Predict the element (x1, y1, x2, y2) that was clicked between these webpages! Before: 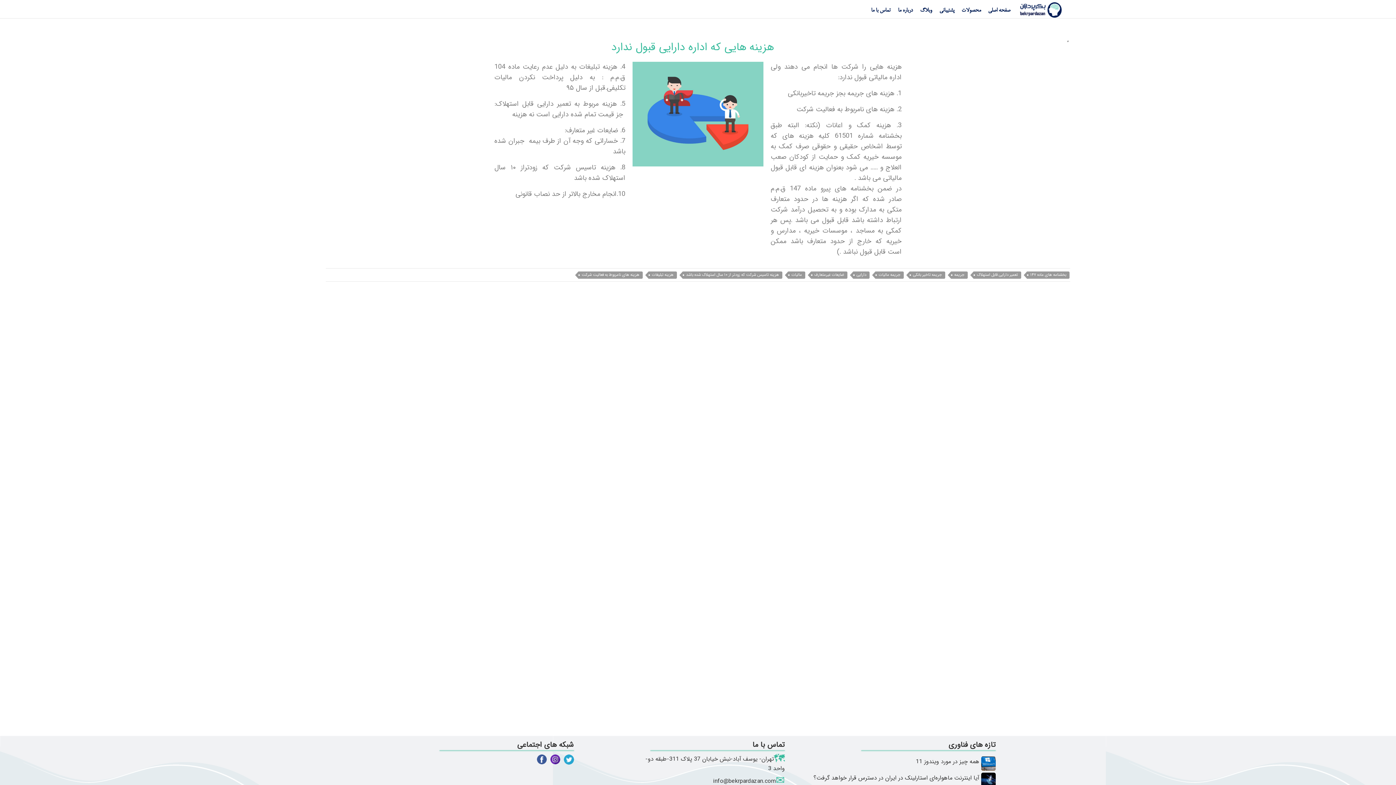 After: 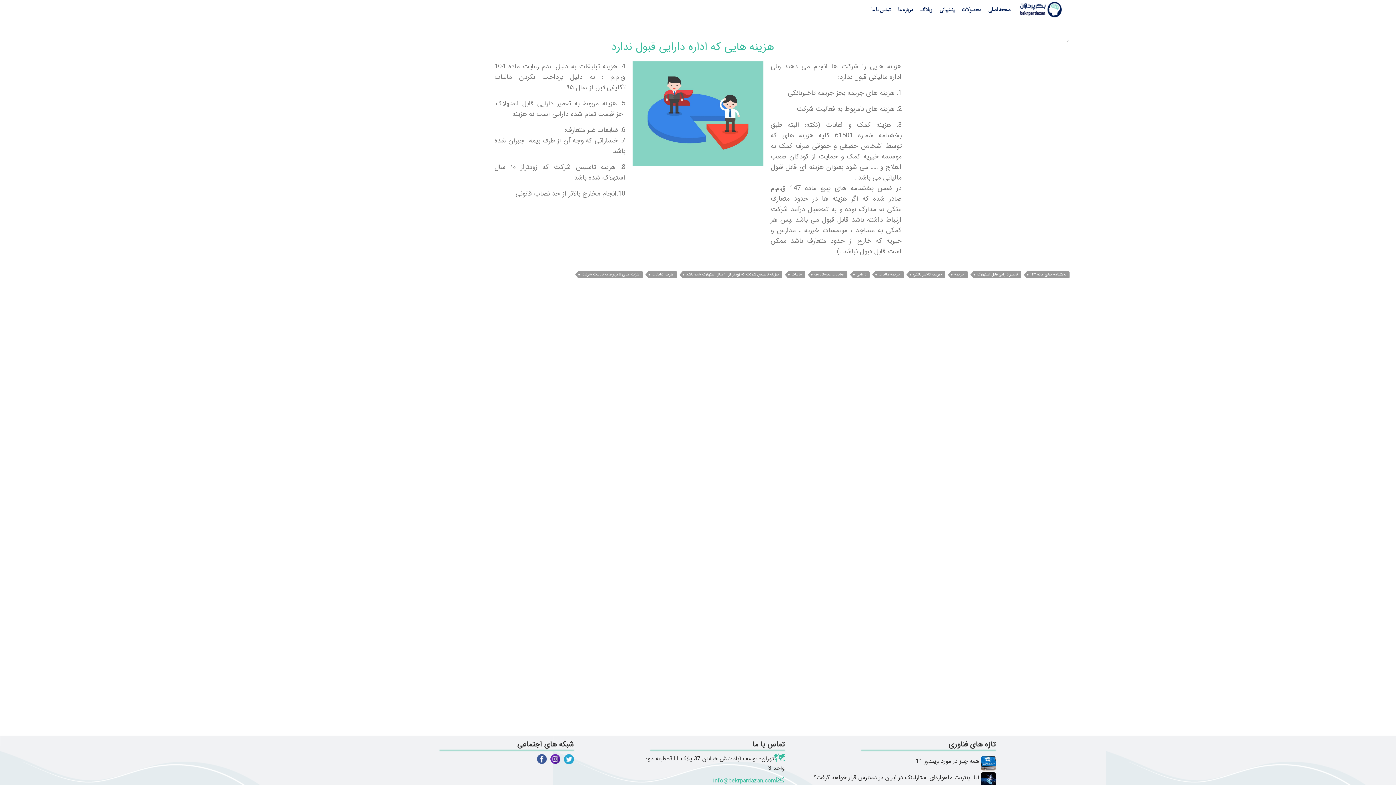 Action: bbox: (713, 776, 775, 786) label: info@bekrpardazan.com